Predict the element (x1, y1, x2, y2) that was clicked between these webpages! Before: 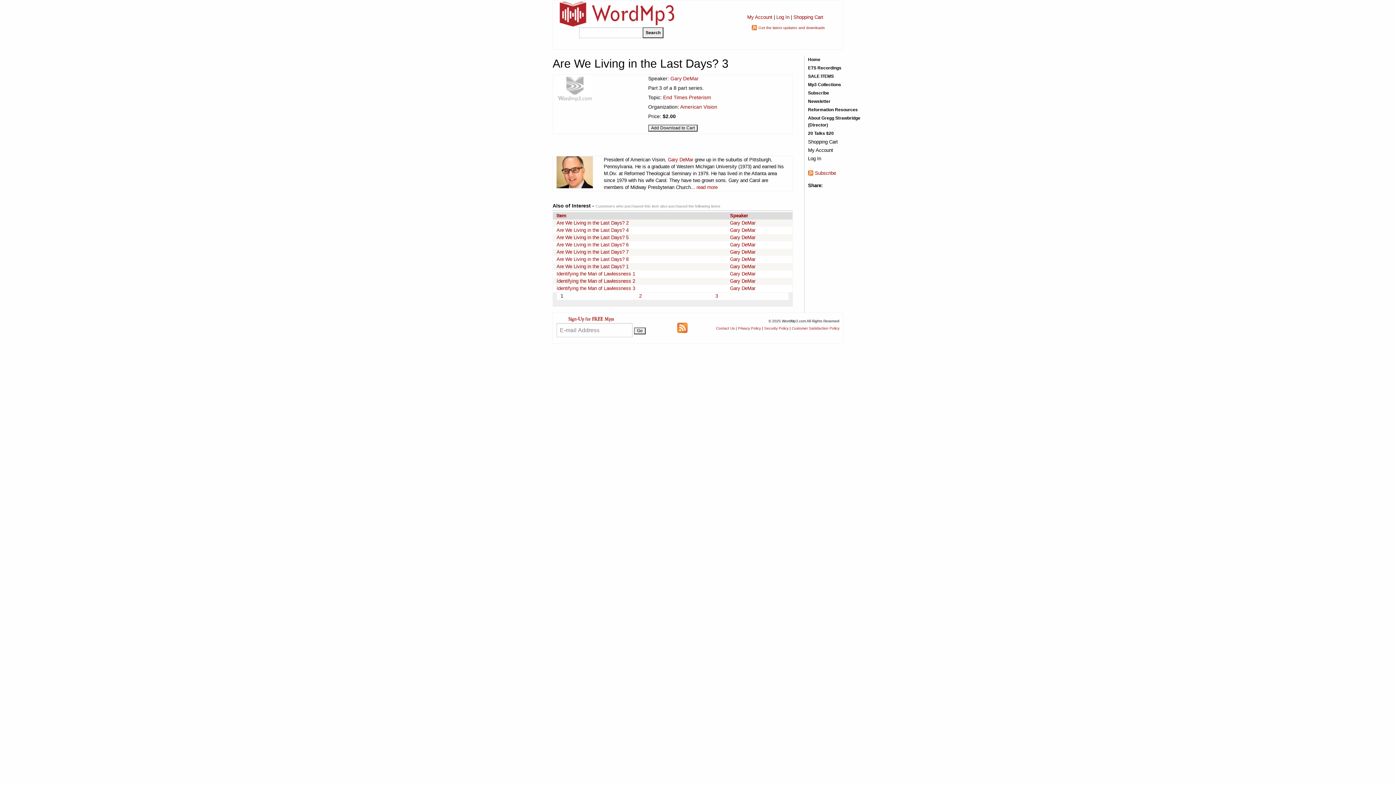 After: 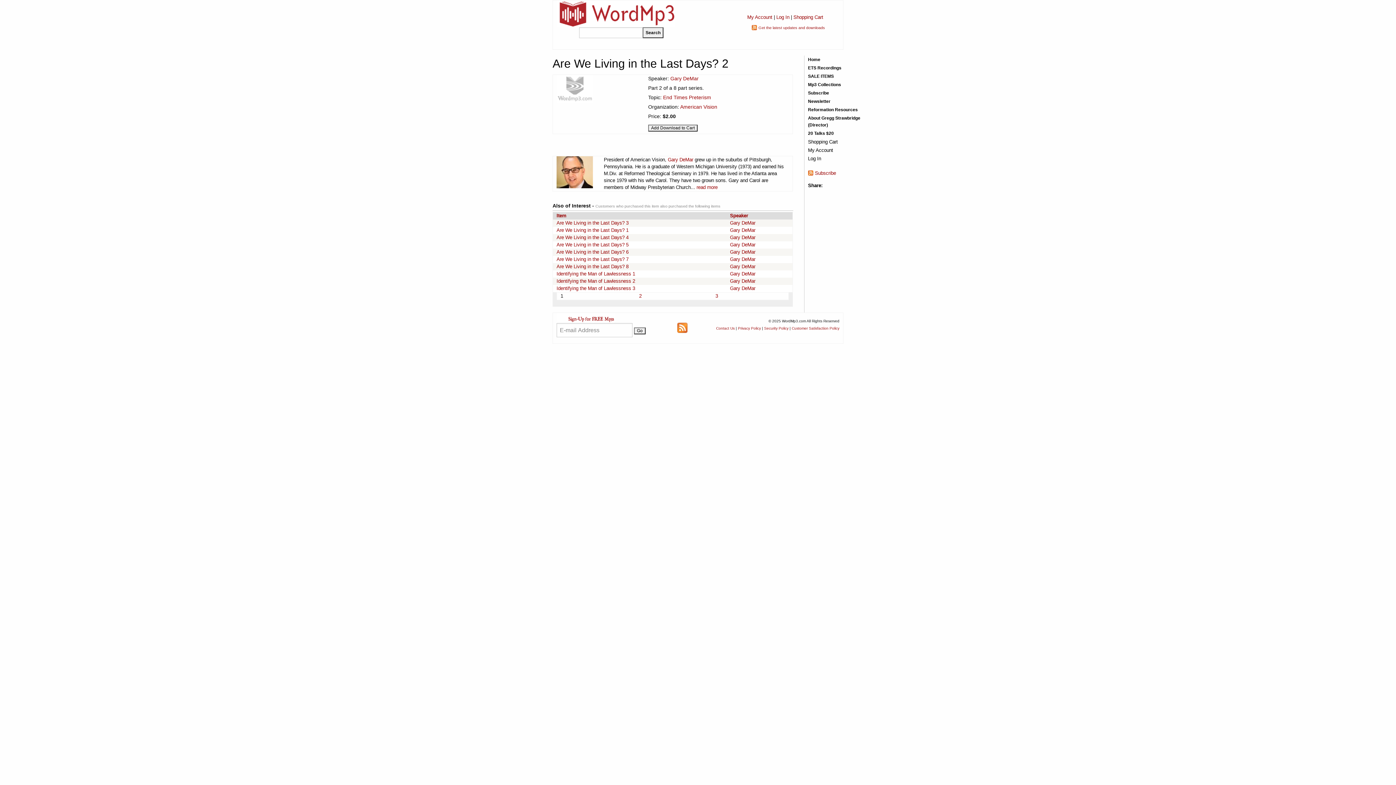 Action: label: Are We Living in the Last Days? 2 bbox: (556, 220, 628, 225)